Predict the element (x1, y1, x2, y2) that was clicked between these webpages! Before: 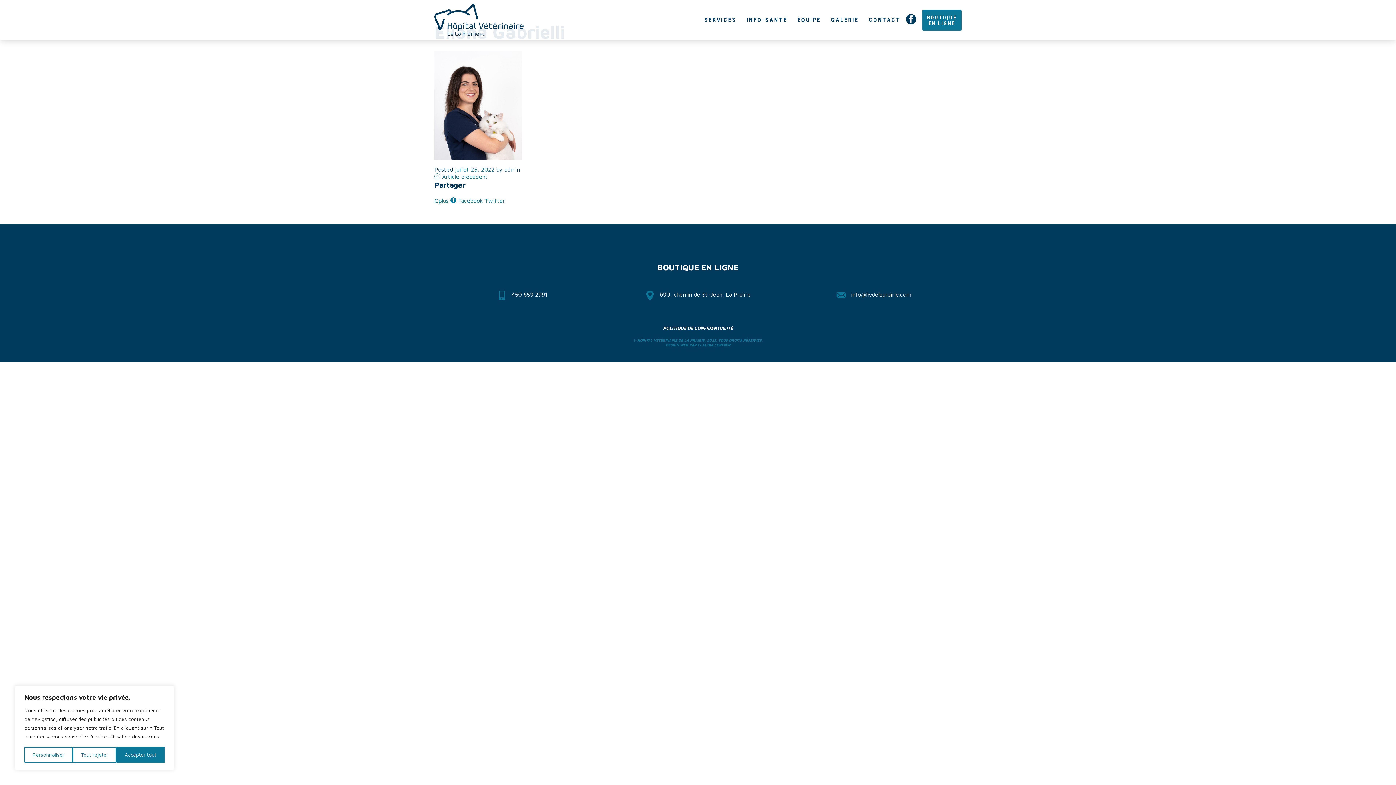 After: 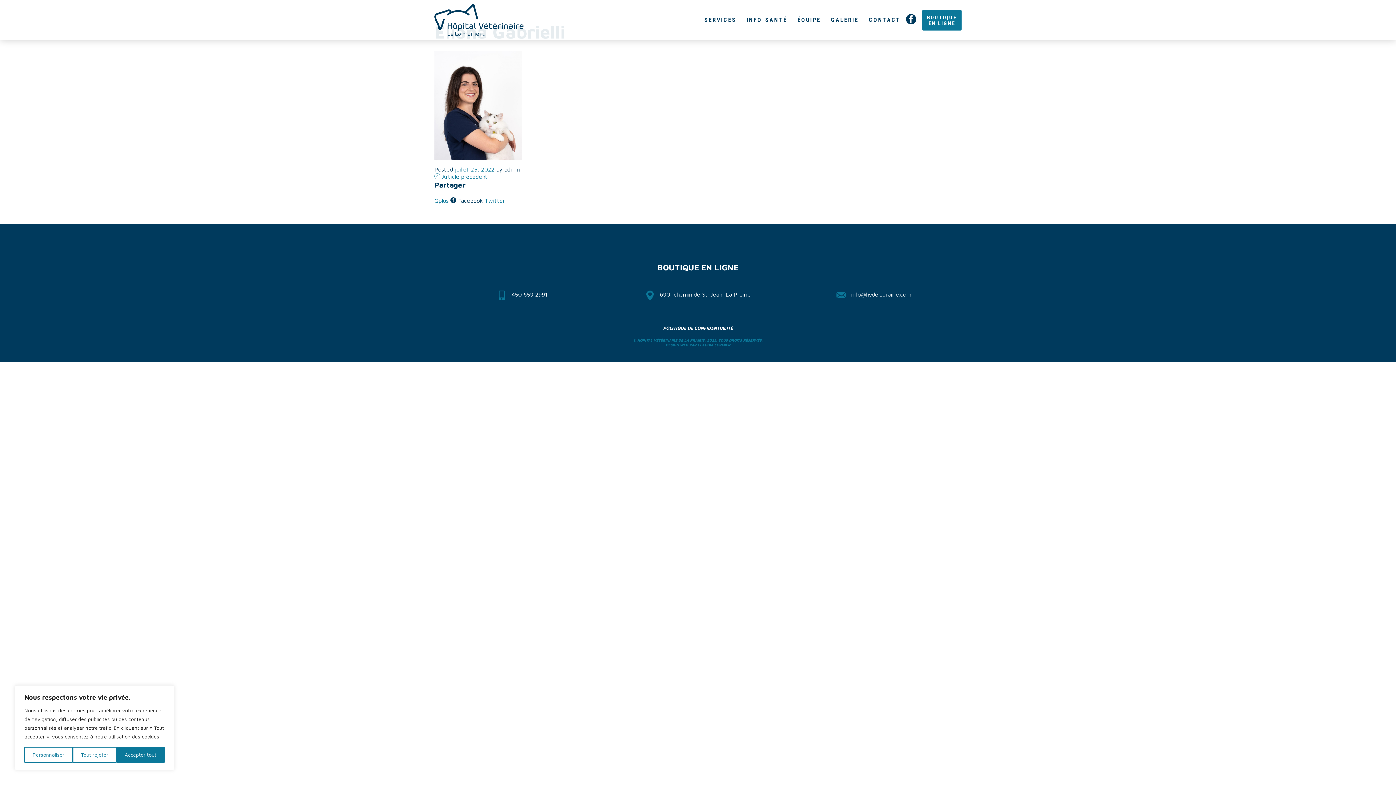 Action: bbox: (450, 197, 482, 204) label:  Facebook